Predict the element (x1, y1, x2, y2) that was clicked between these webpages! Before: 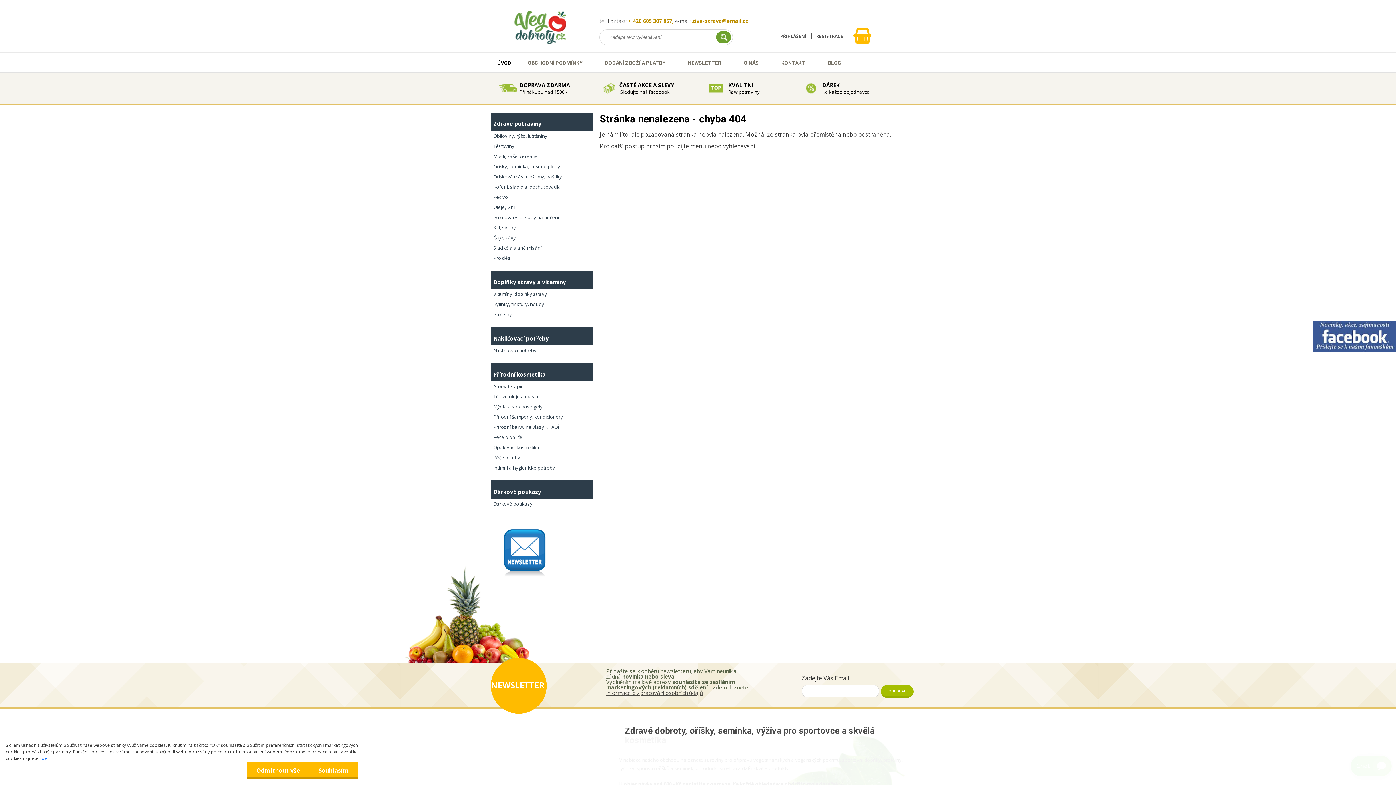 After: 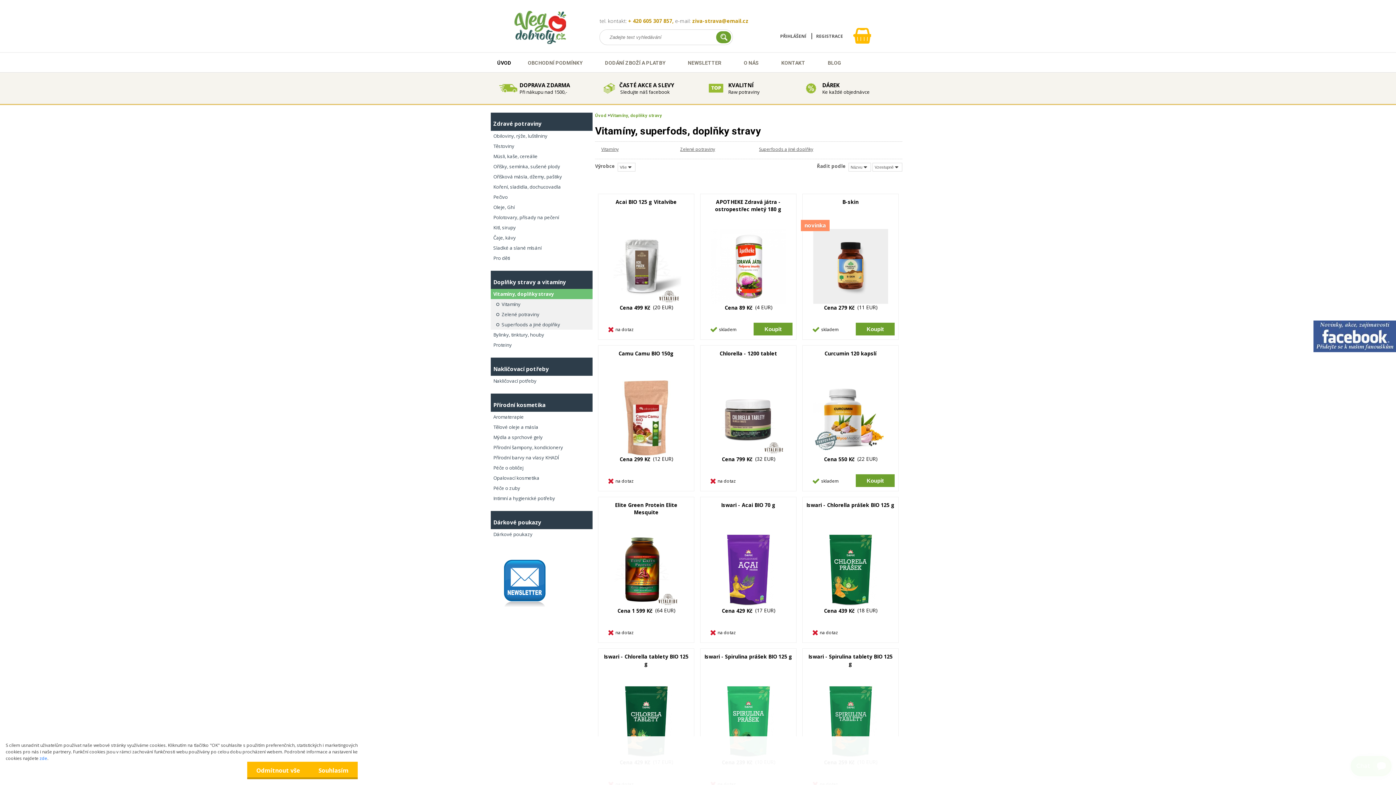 Action: label: Vitamíny, doplňky stravy bbox: (490, 289, 592, 299)